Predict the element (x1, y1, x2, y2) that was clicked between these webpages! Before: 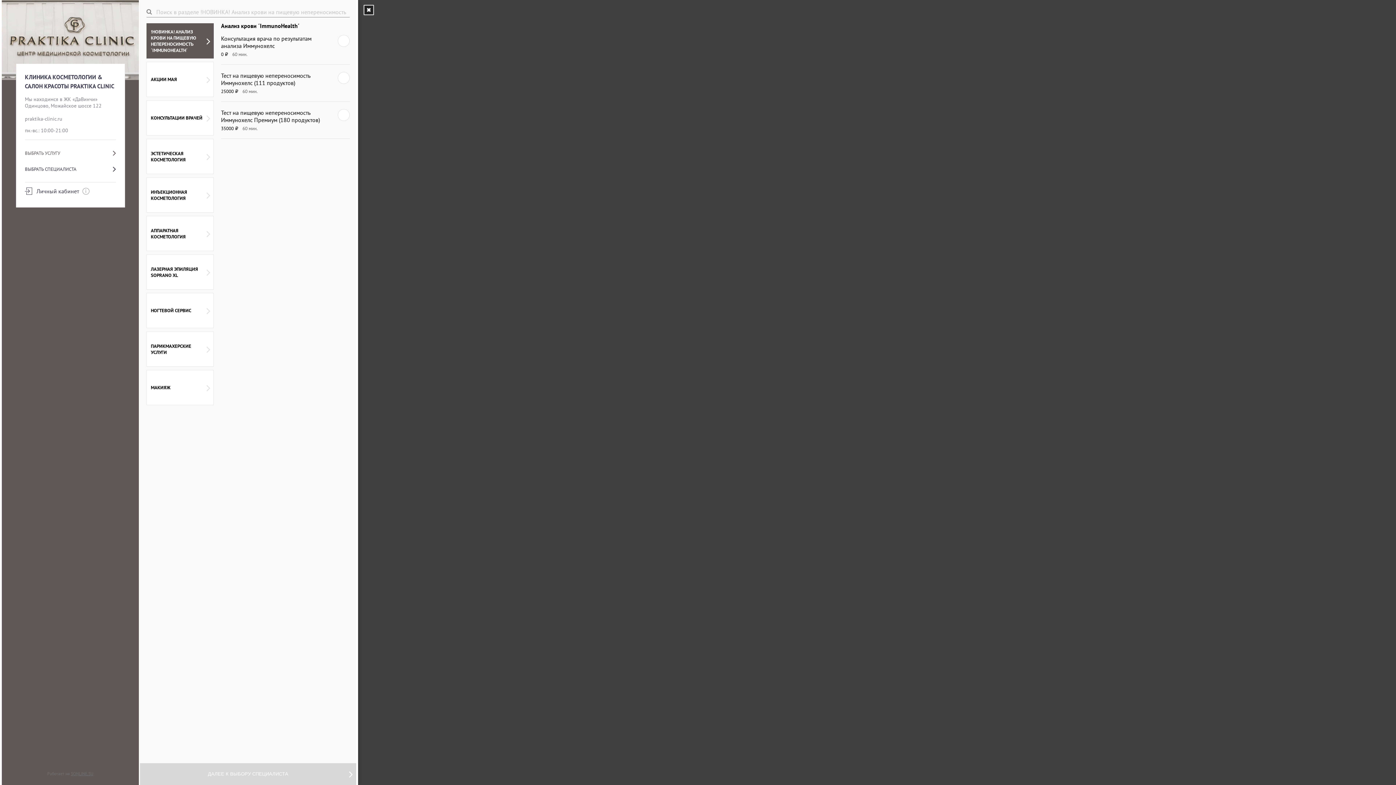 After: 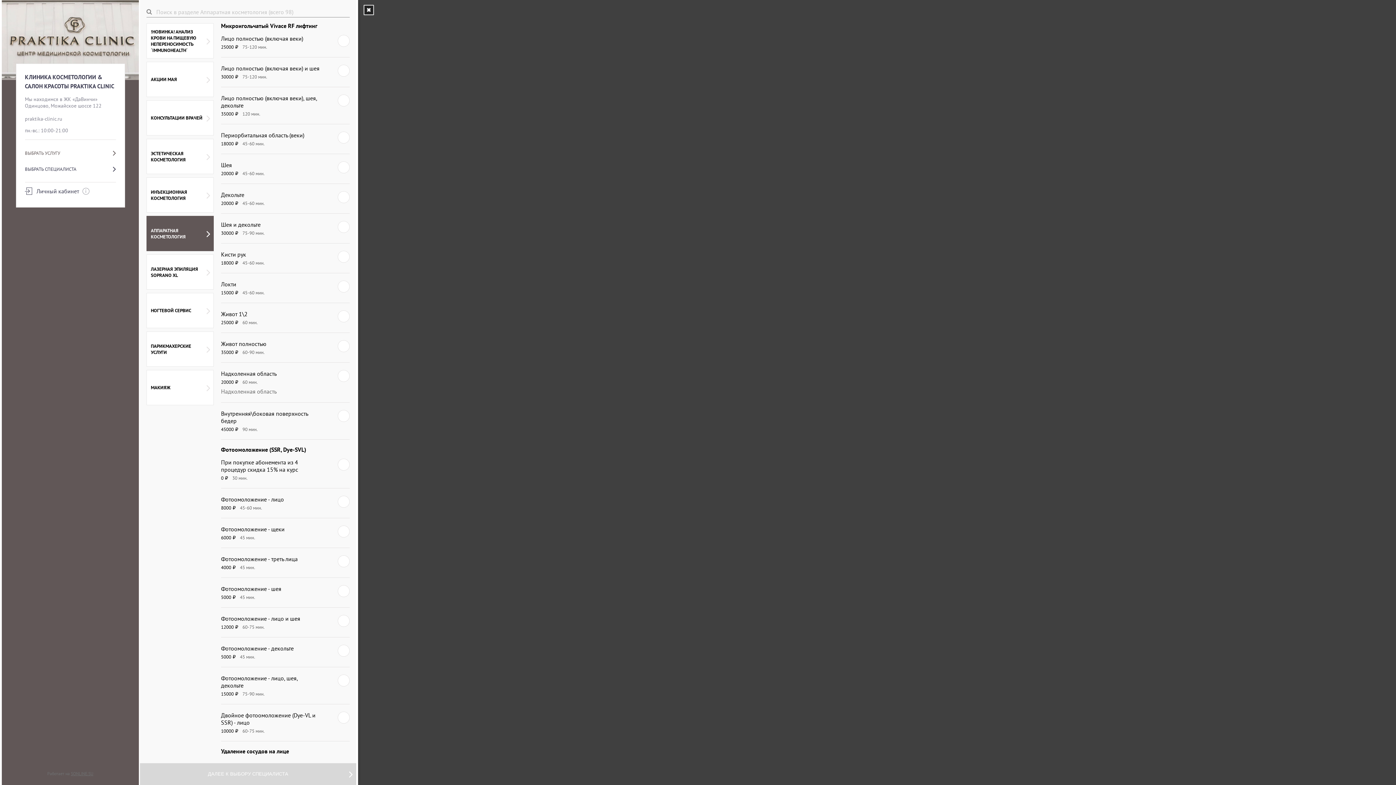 Action: bbox: (146, 216, 213, 251) label: АППАРАТНАЯ КОСМЕТОЛОГИЯ